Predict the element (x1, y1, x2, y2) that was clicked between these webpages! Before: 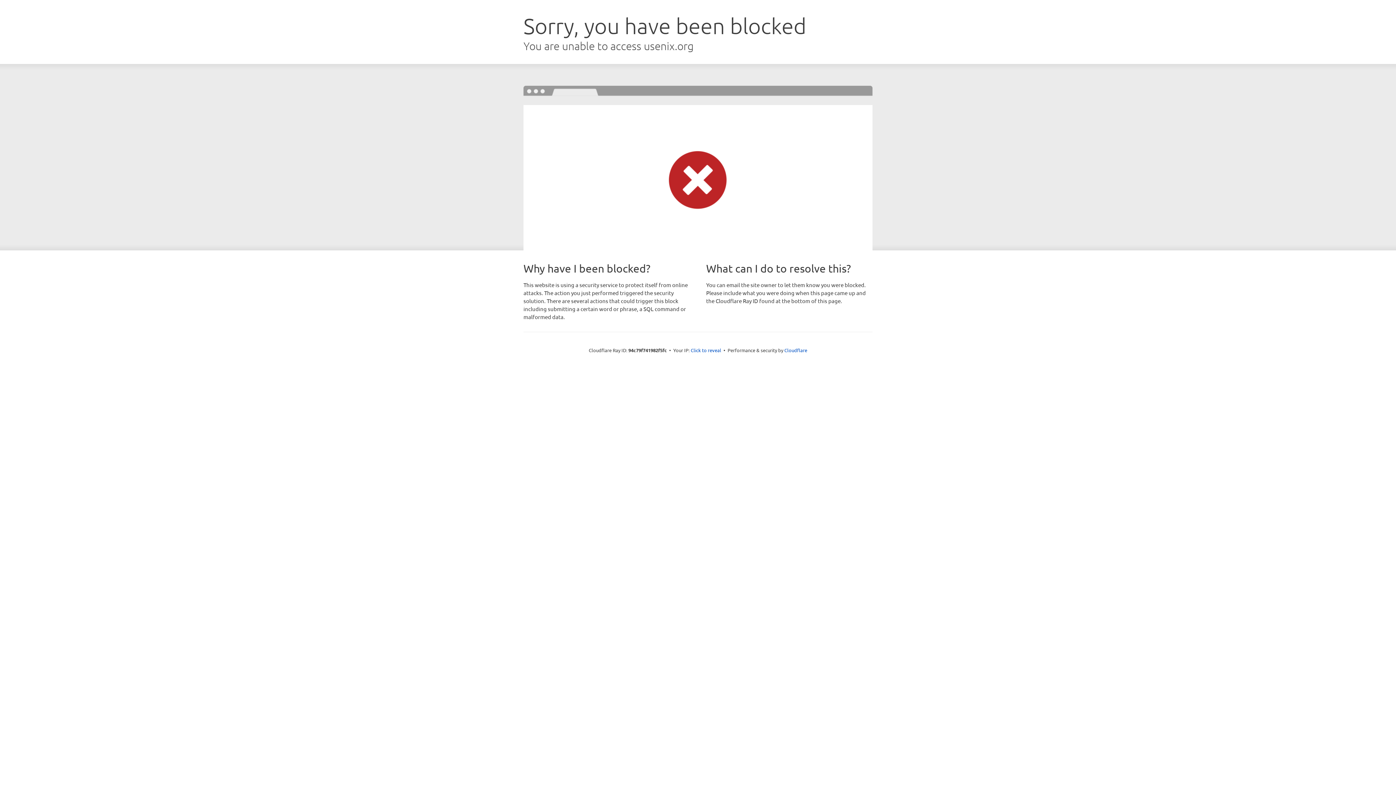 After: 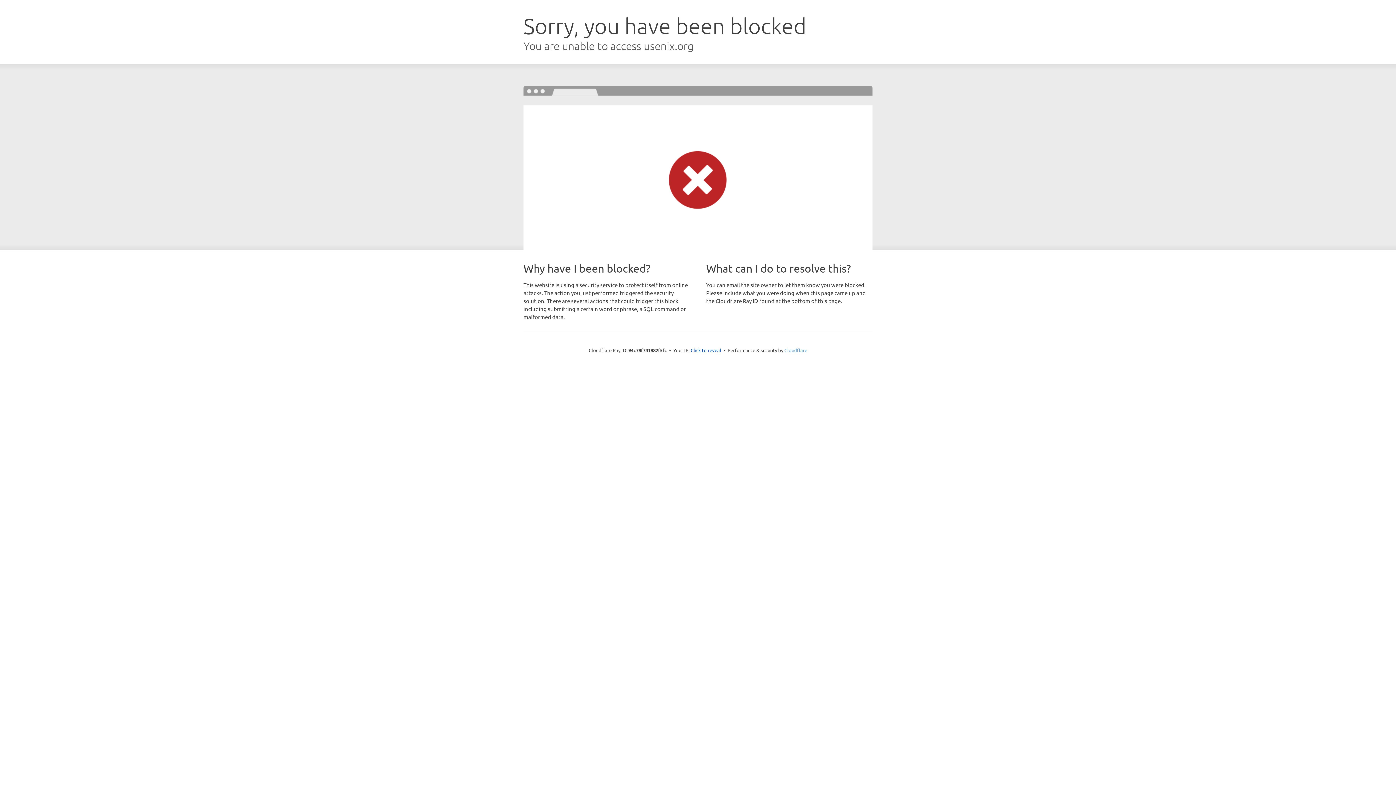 Action: bbox: (784, 347, 807, 353) label: Cloudflare